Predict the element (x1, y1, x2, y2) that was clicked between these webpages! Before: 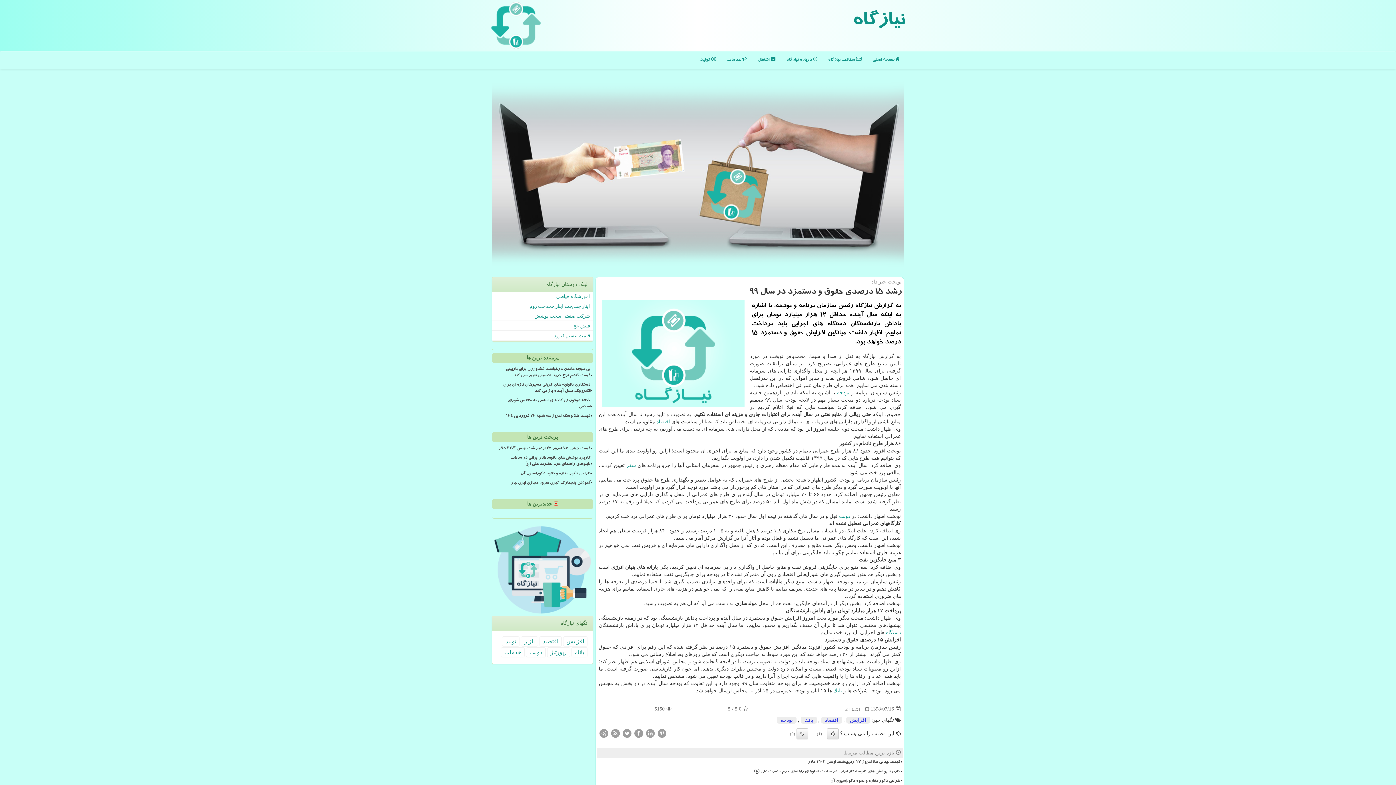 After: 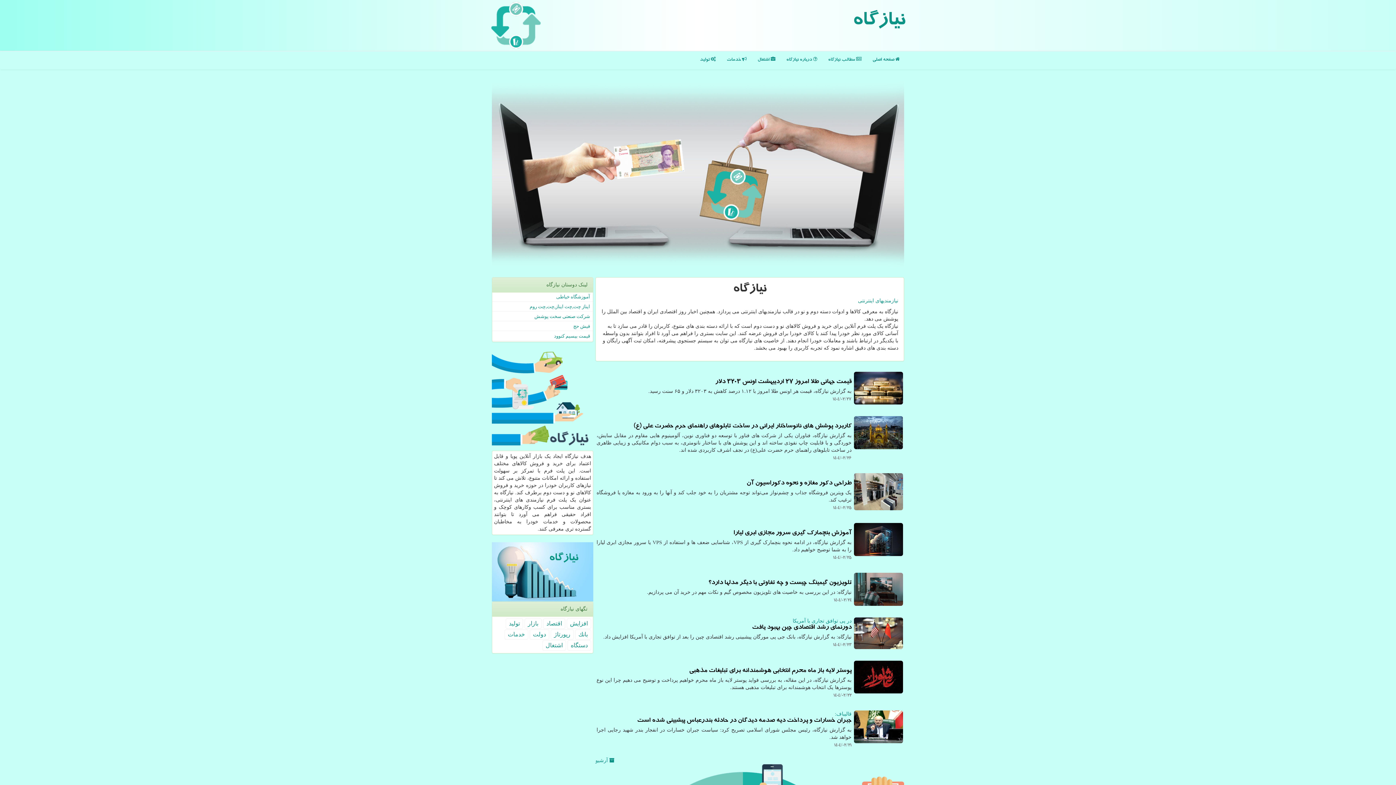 Action: bbox: (867, 51, 905, 69) label:  صفحه اصلی